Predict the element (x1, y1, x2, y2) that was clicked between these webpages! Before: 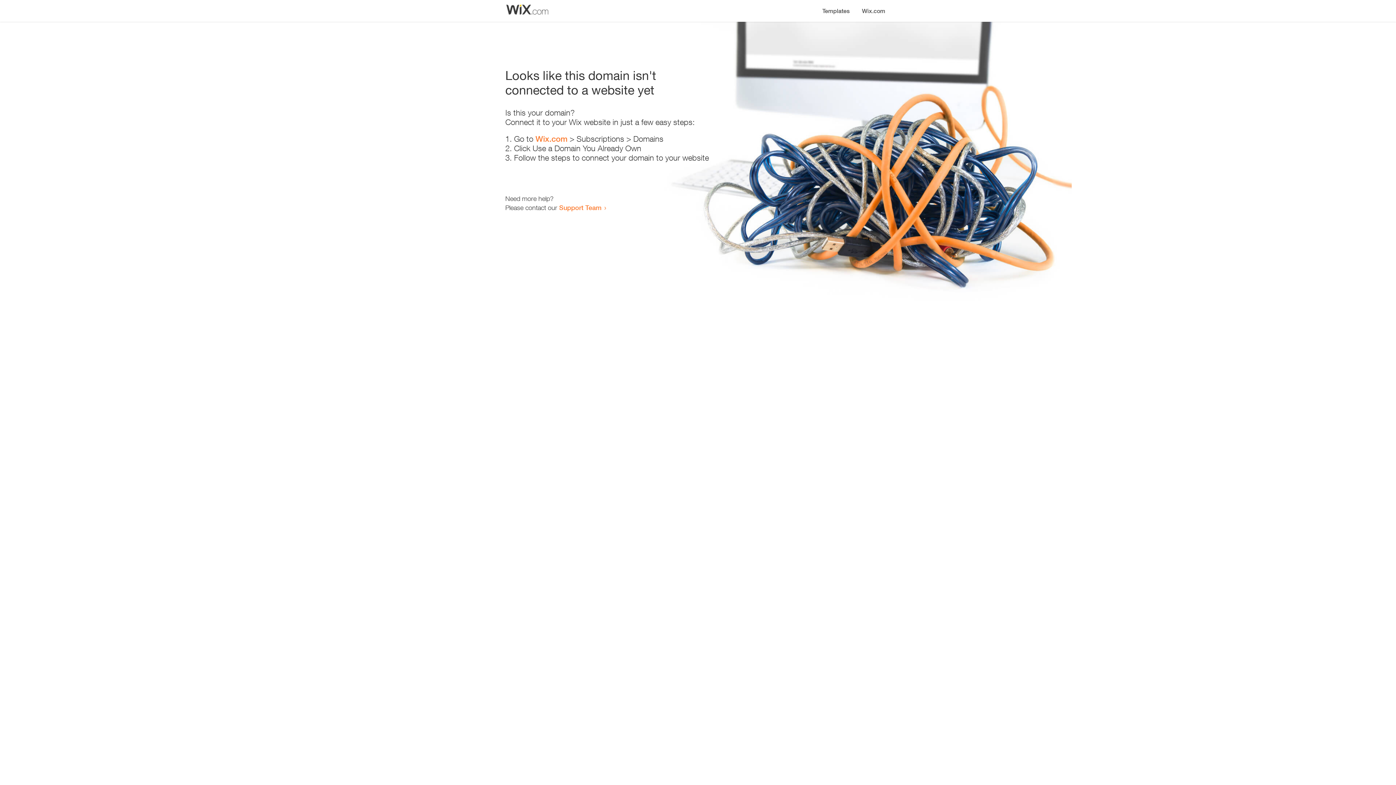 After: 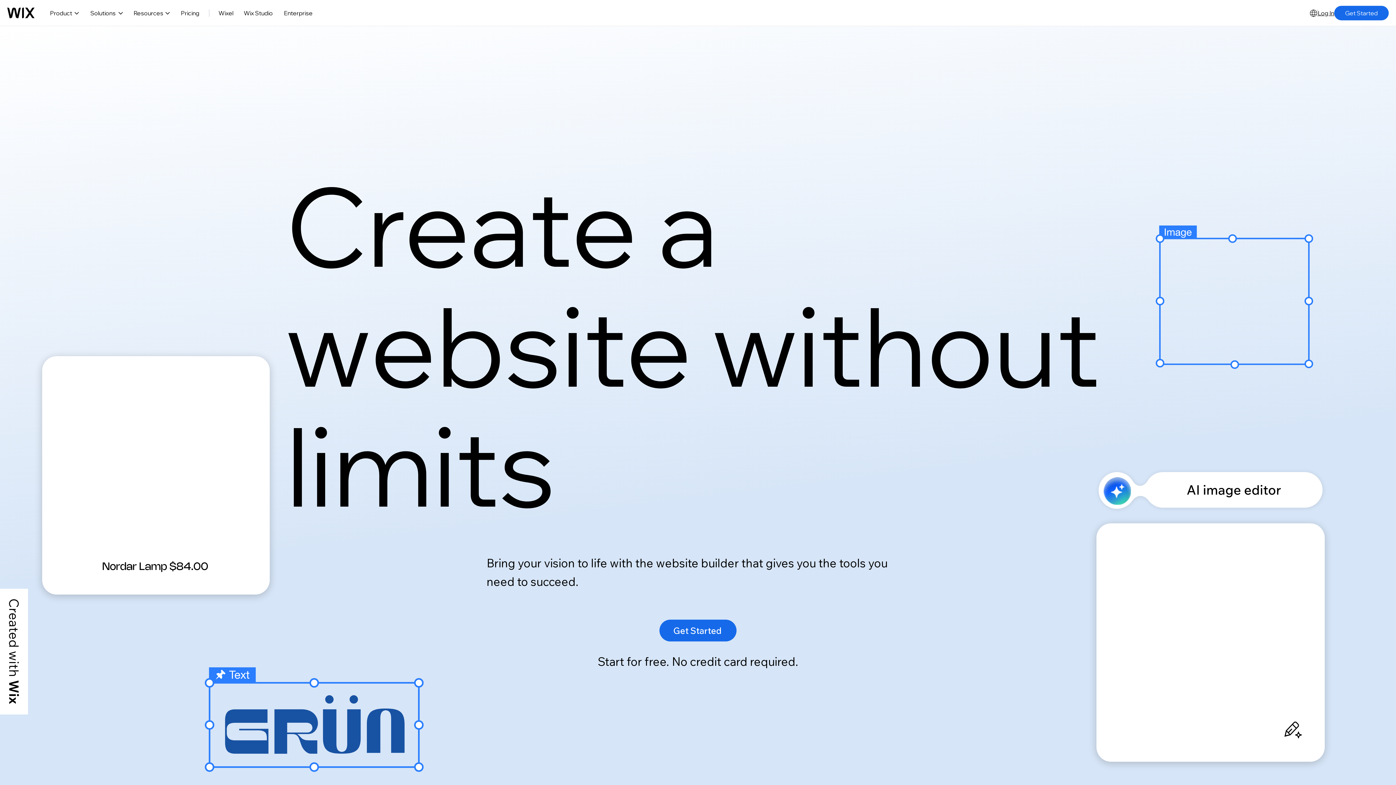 Action: bbox: (535, 134, 567, 143) label: Wix.com